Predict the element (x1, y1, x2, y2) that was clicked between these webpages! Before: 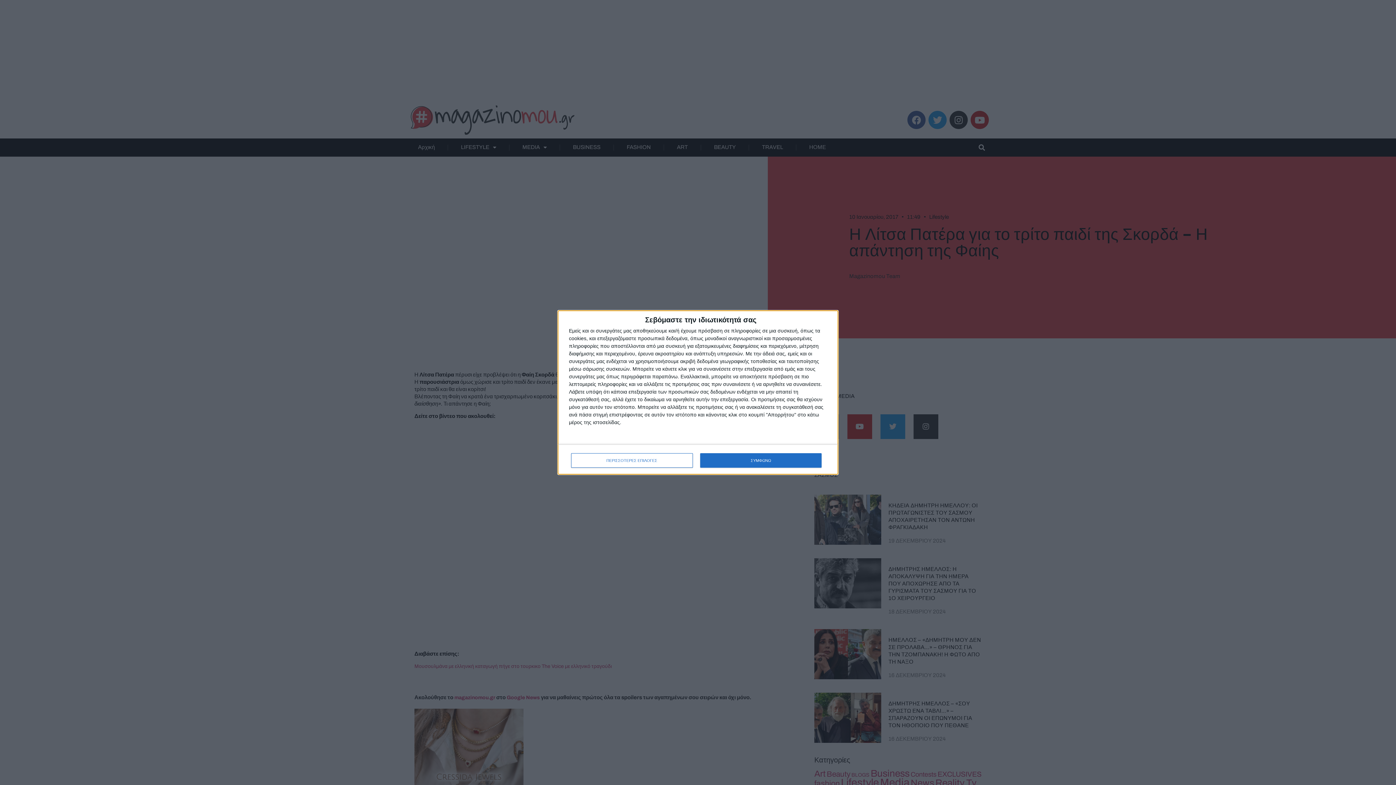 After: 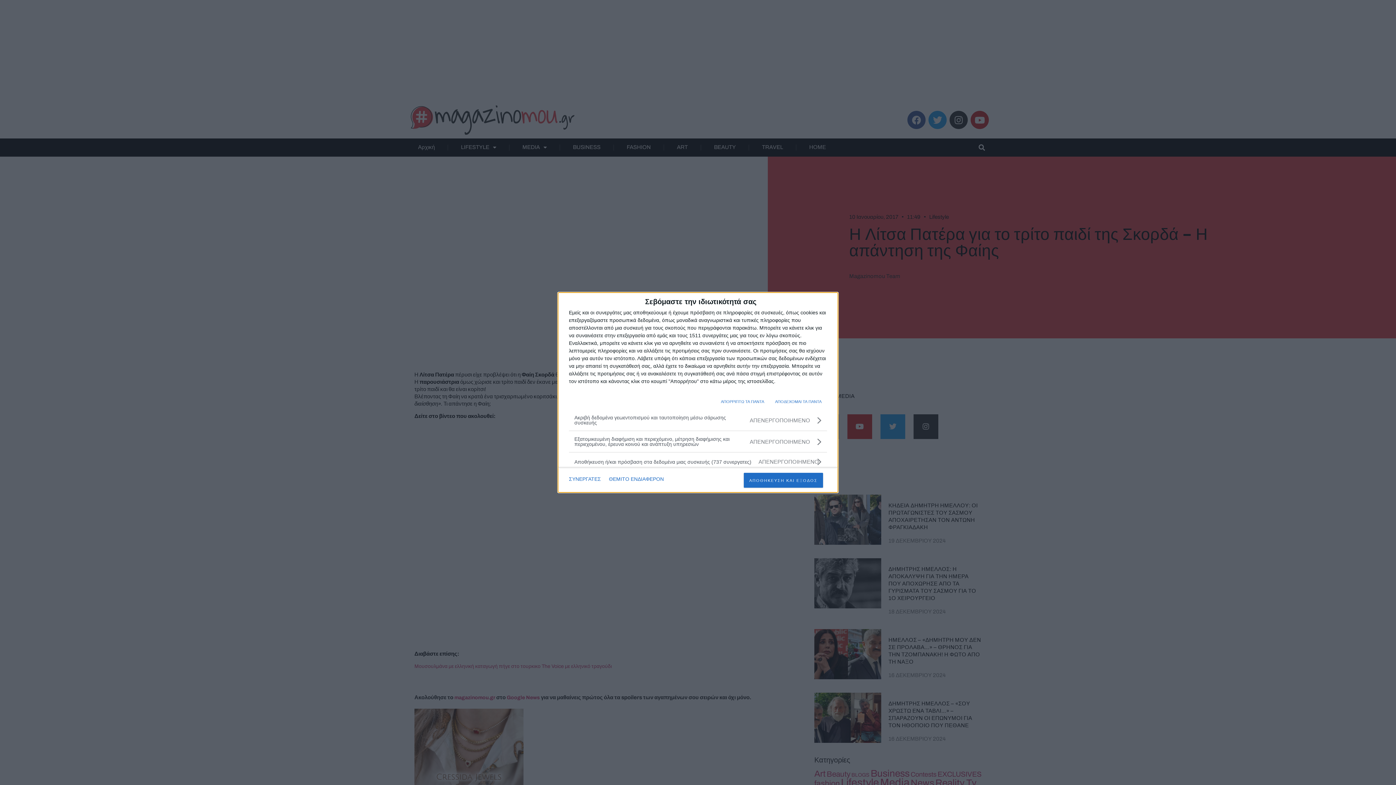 Action: label: ΠΕΡΙΣΣΟΤΕΡΕΣ ΕΠΙΛΟΓΕΣ bbox: (571, 453, 692, 468)